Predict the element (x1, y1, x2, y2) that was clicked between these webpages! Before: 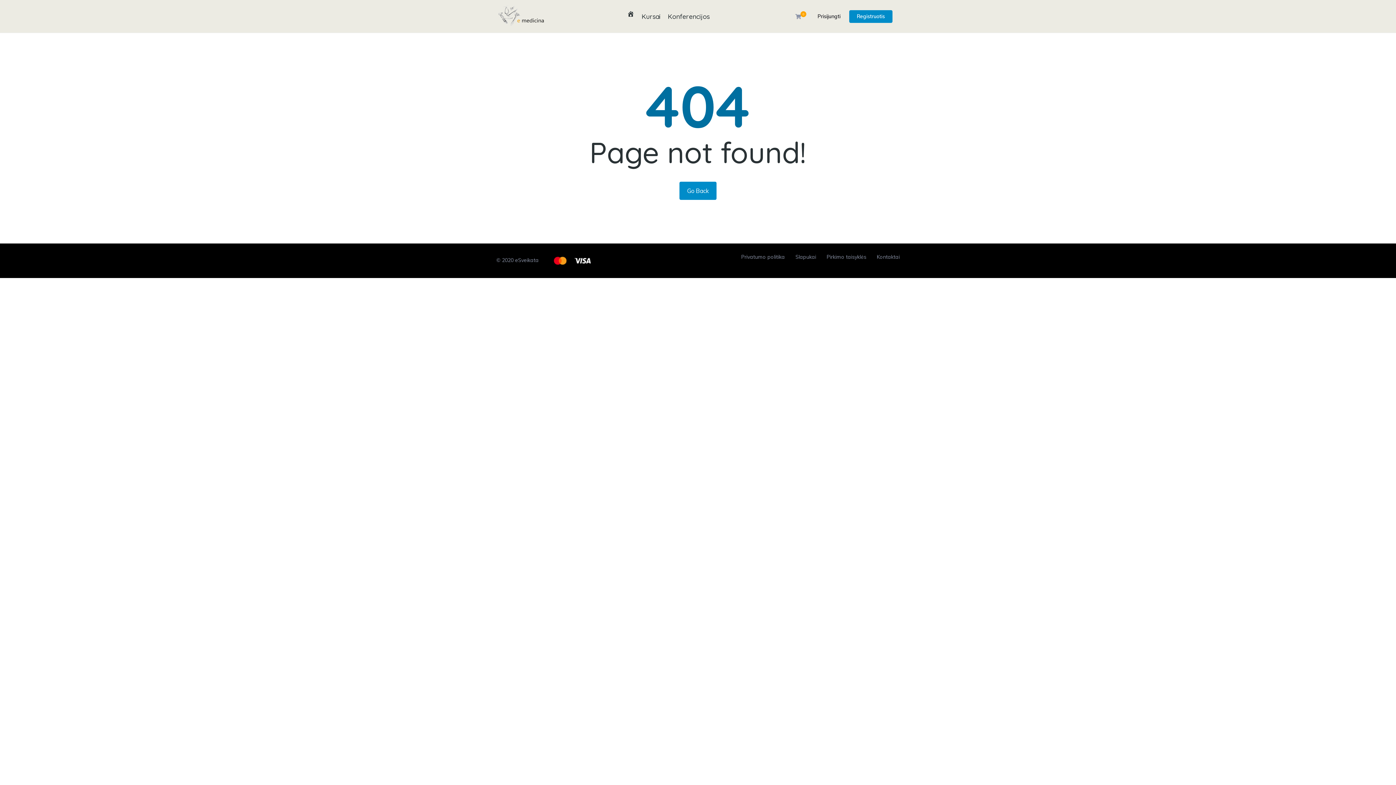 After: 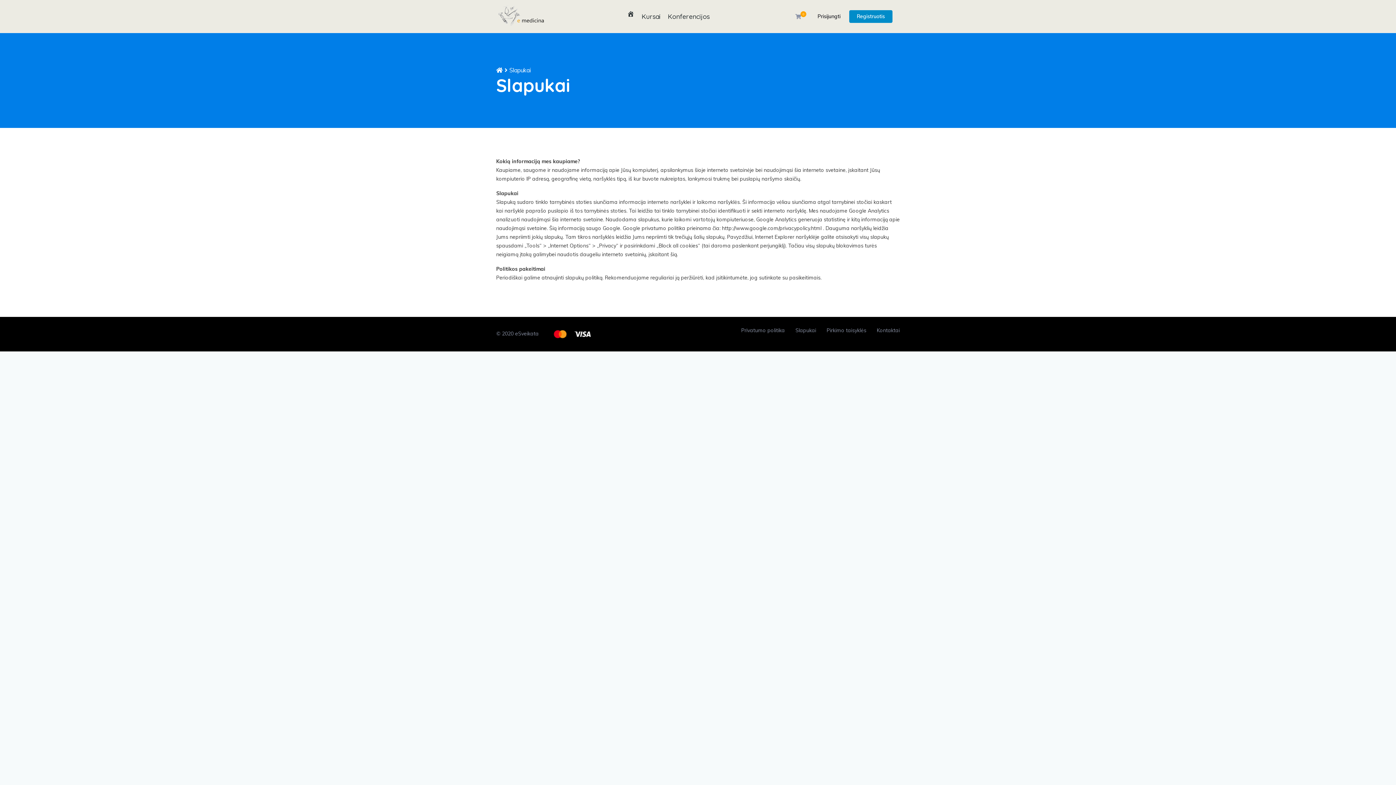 Action: bbox: (795, 252, 816, 261) label: Slapukai